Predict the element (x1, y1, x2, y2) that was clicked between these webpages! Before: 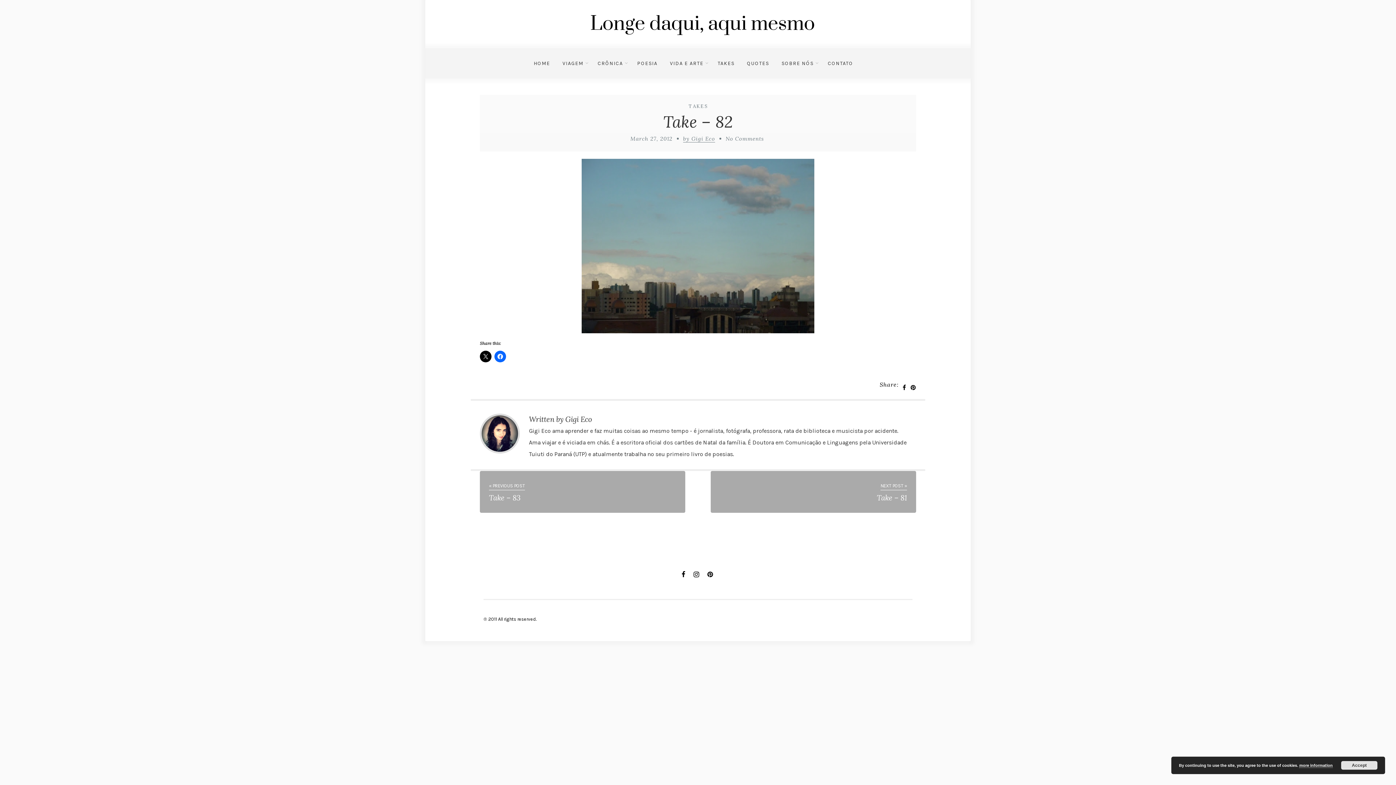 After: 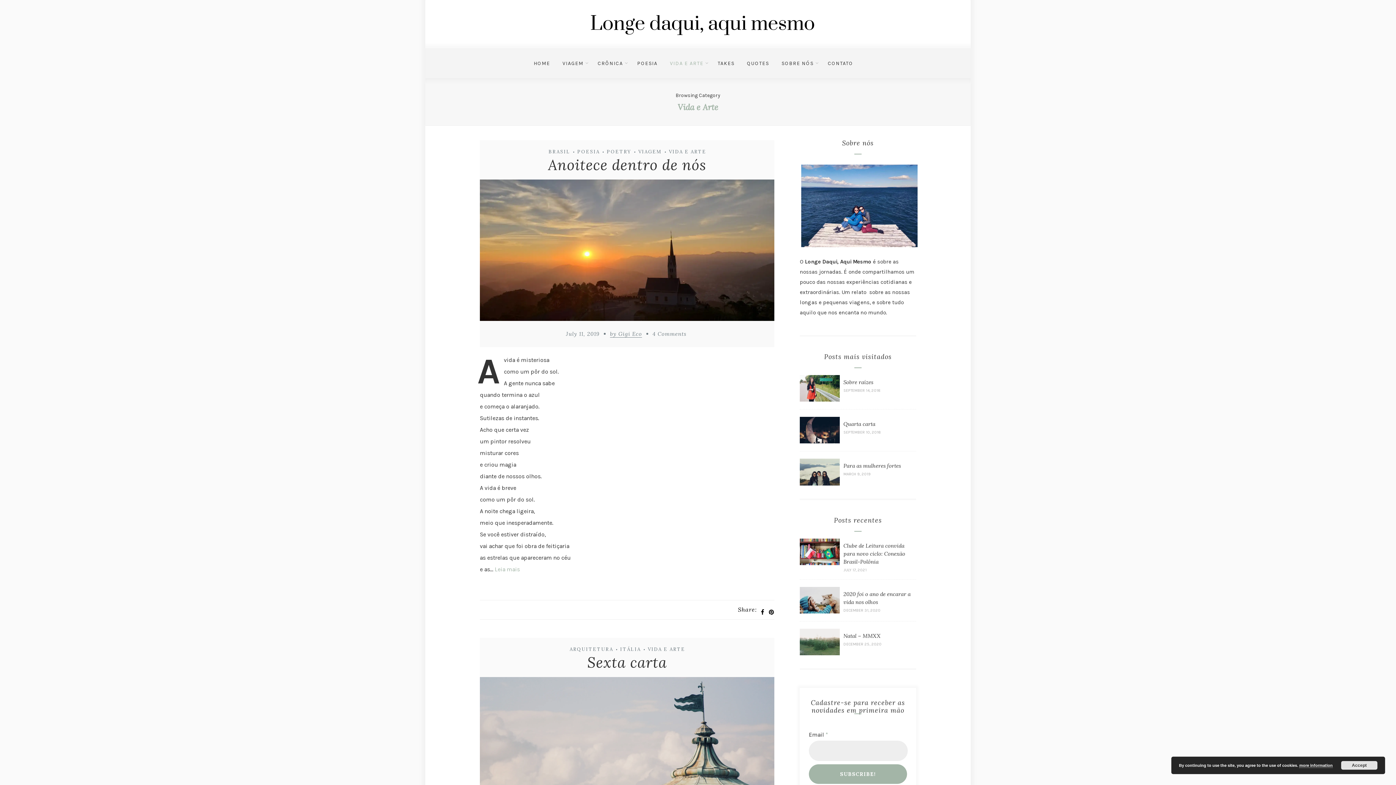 Action: bbox: (664, 48, 711, 74) label: VIDA E ARTE